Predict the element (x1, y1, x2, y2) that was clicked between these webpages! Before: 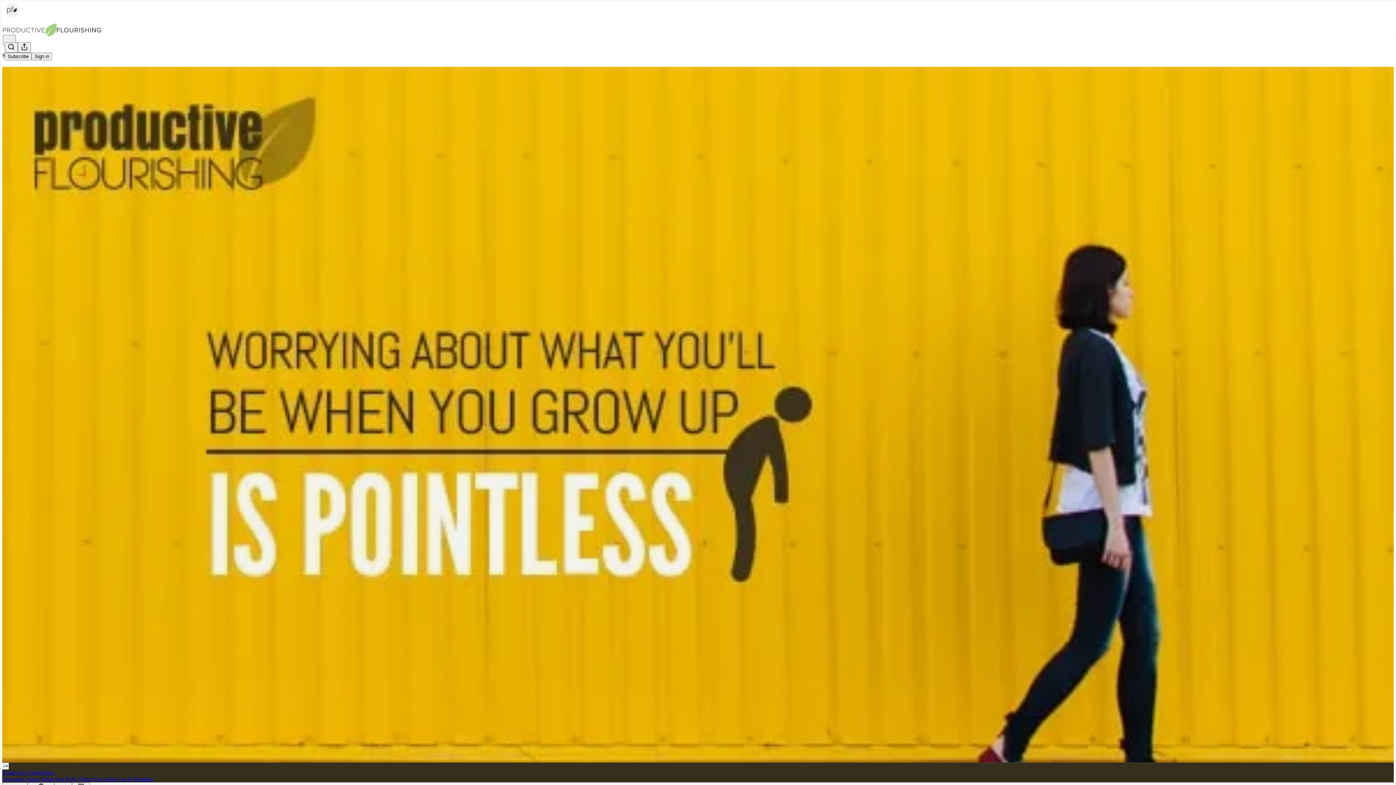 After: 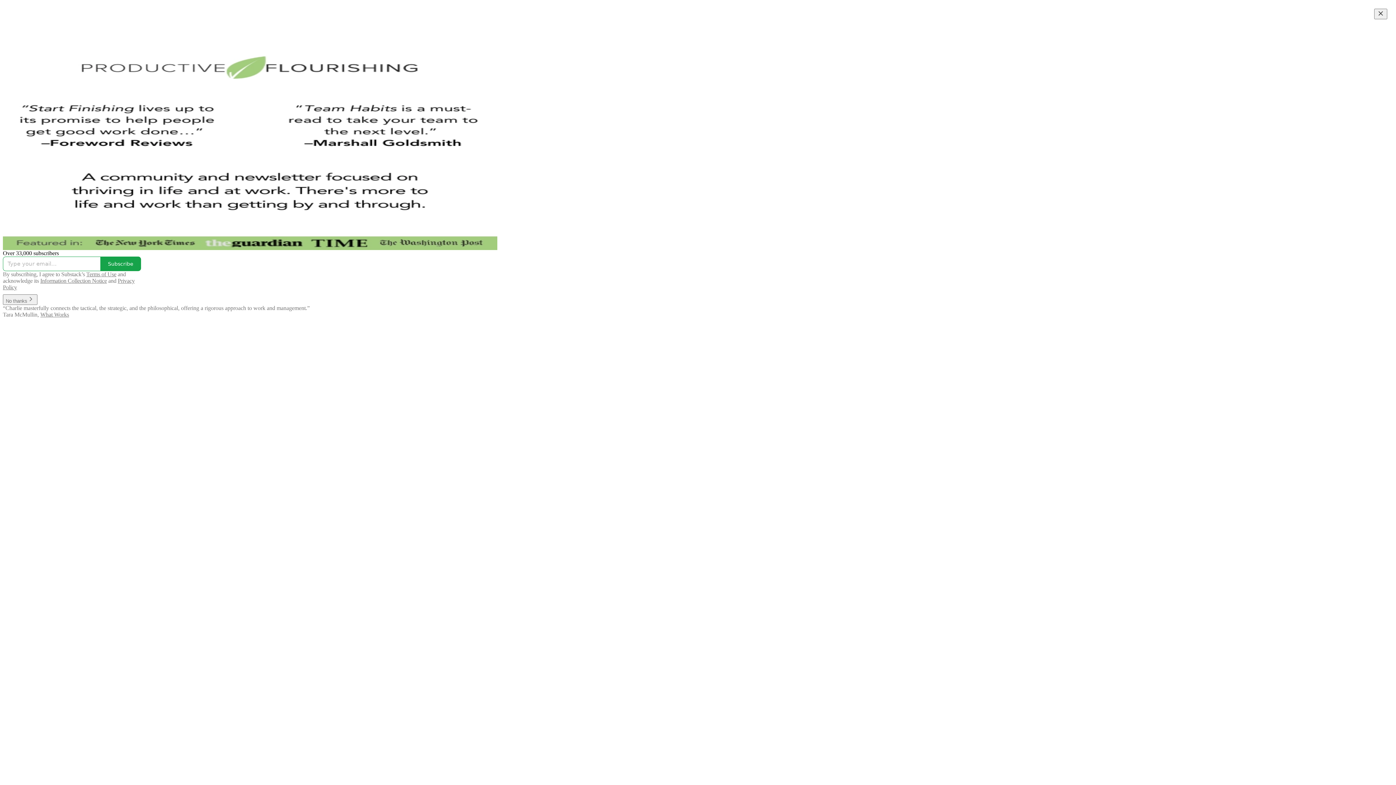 Action: bbox: (2, 23, 1399, 36)